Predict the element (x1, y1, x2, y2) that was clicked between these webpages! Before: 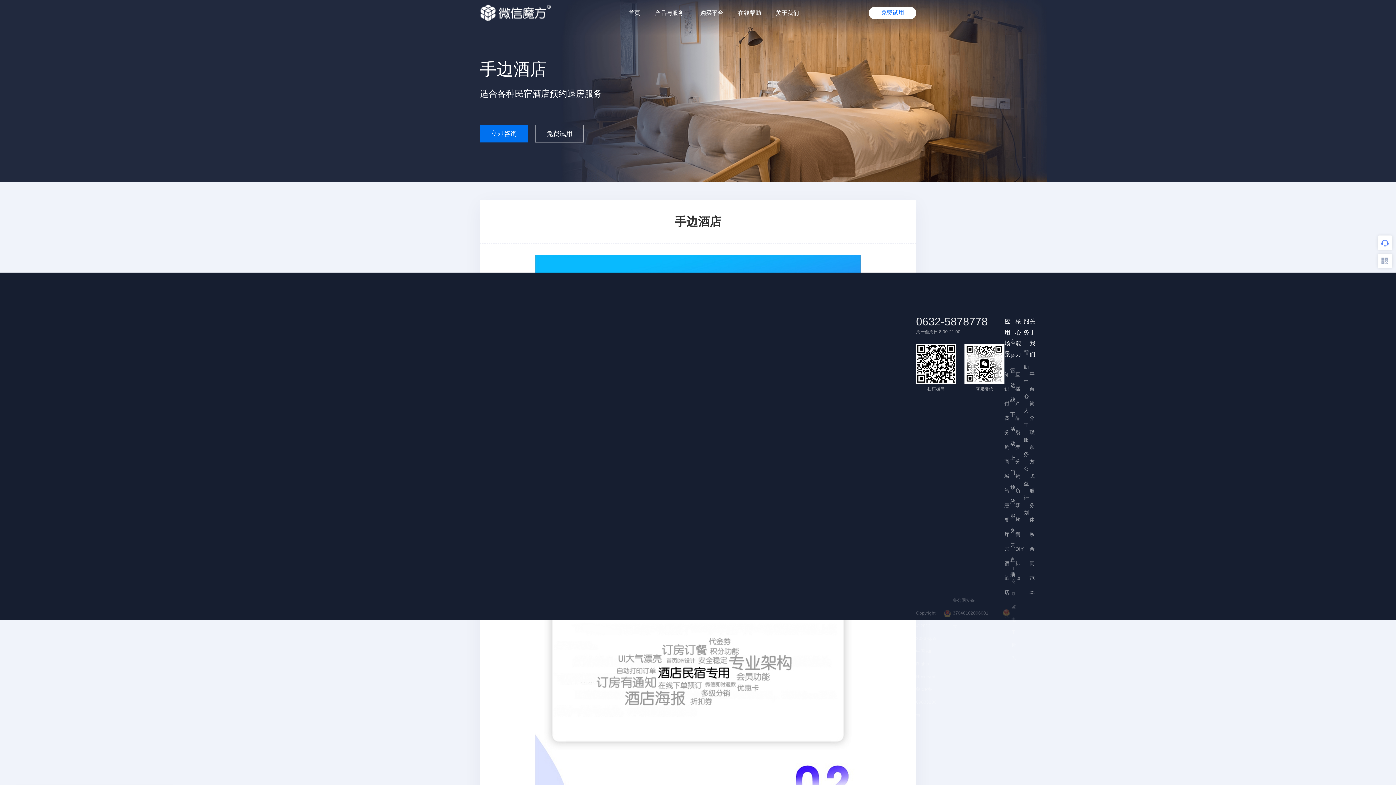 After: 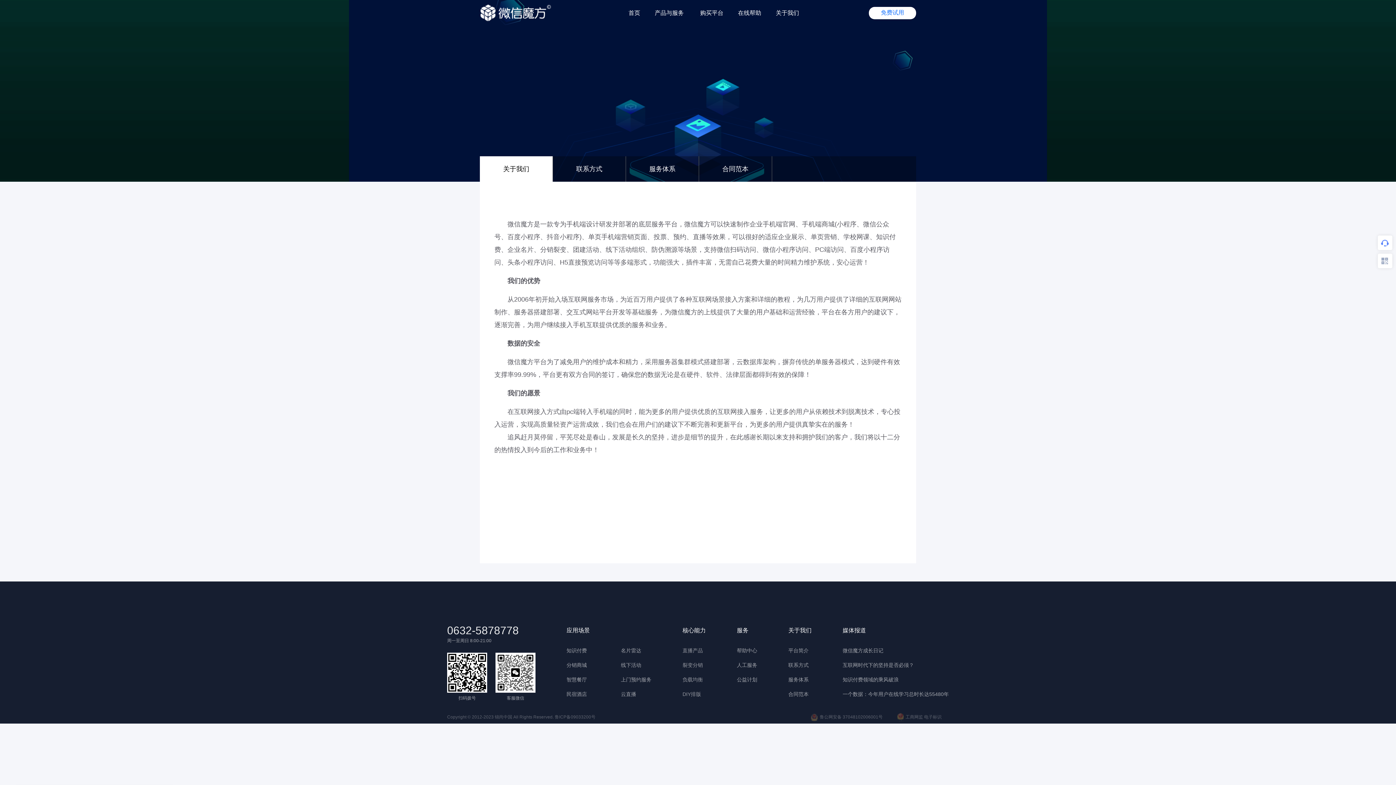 Action: label: 关于我们 bbox: (776, 0, 799, 26)